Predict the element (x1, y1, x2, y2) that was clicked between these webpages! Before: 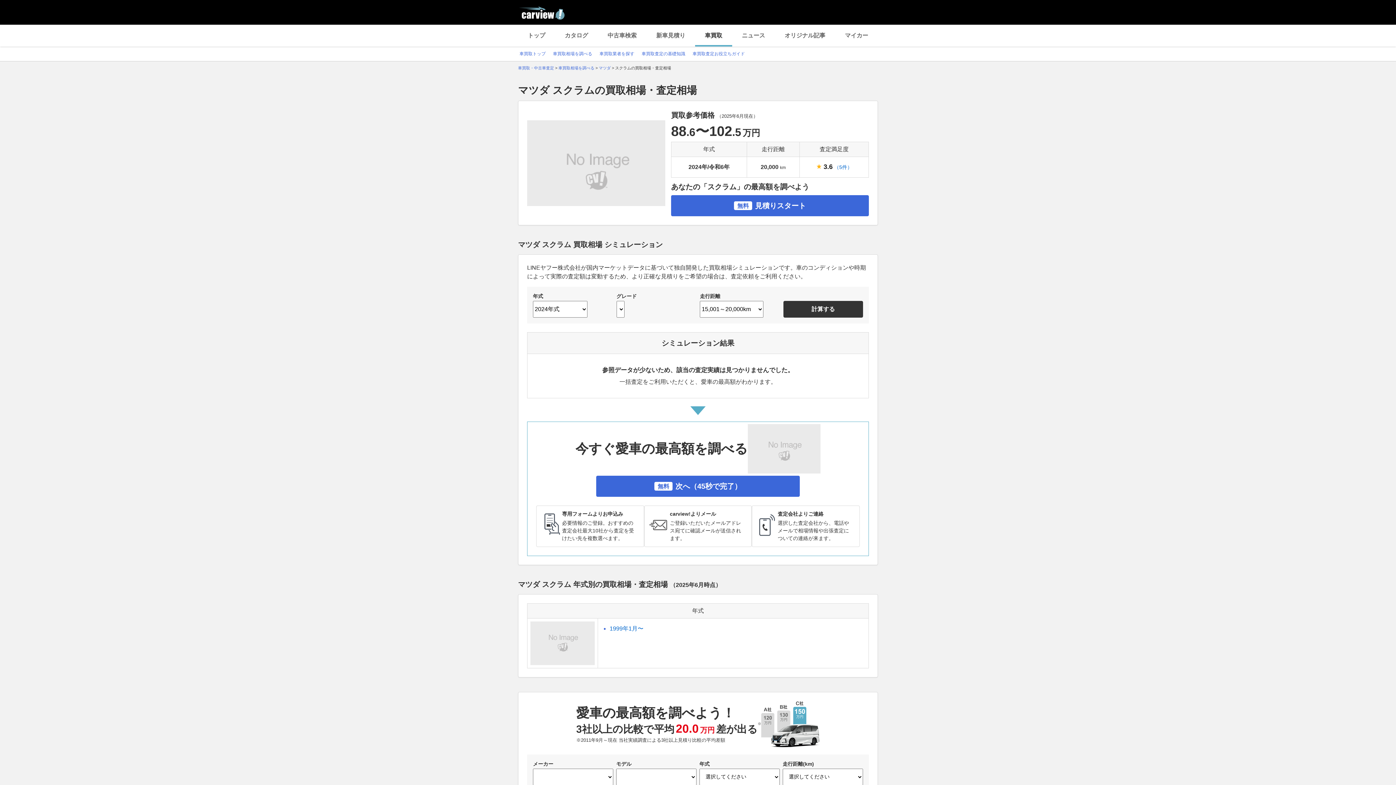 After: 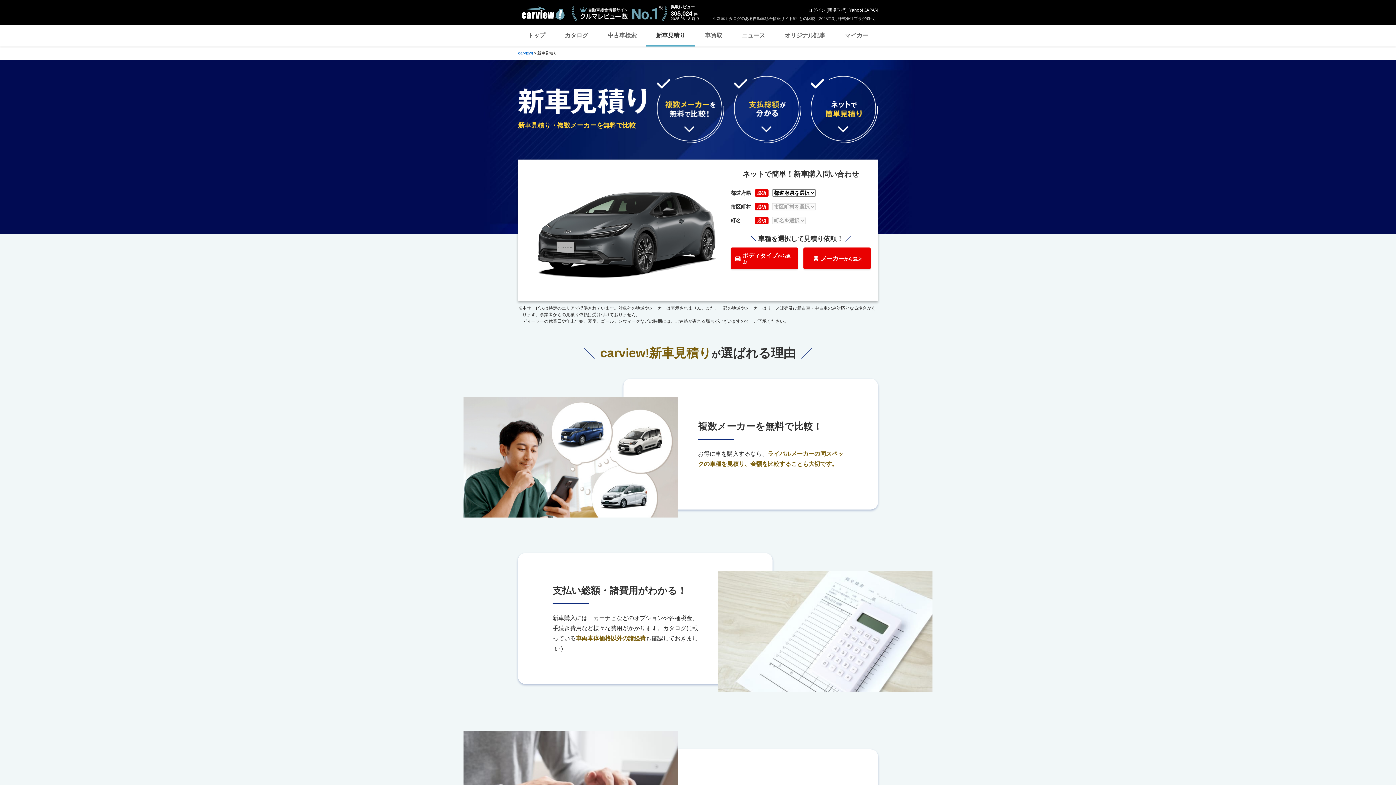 Action: label: 新車見積り bbox: (646, 24, 695, 46)